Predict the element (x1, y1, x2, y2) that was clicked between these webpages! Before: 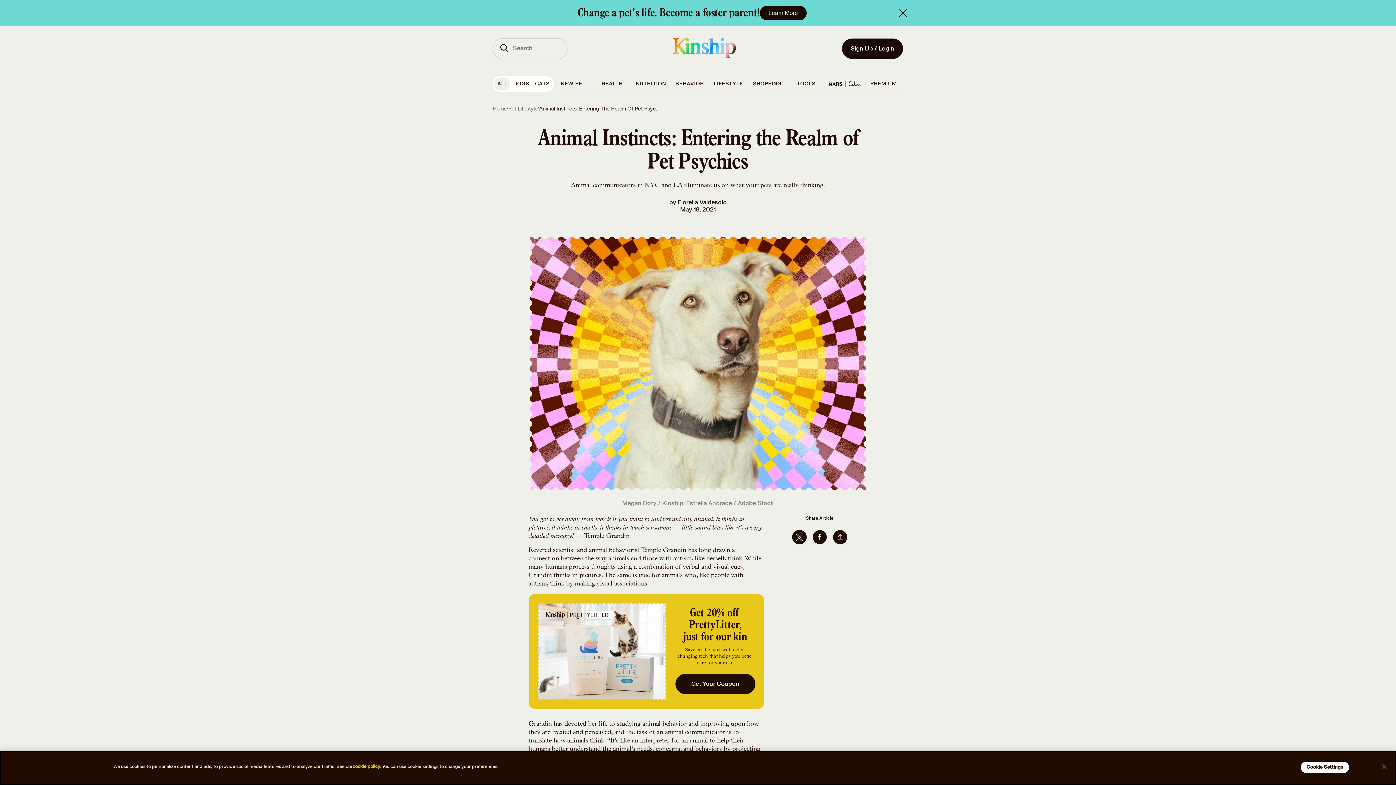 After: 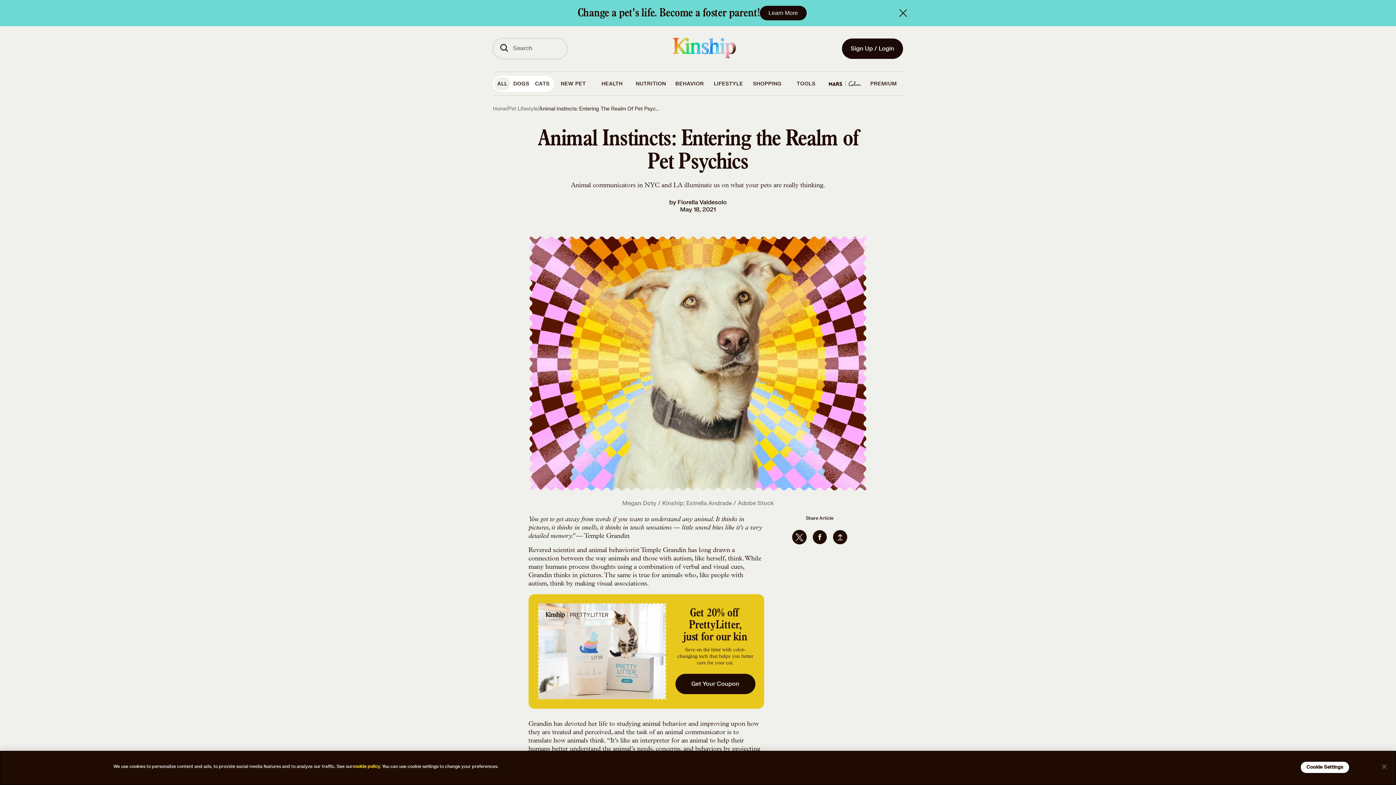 Action: bbox: (830, 530, 850, 546)